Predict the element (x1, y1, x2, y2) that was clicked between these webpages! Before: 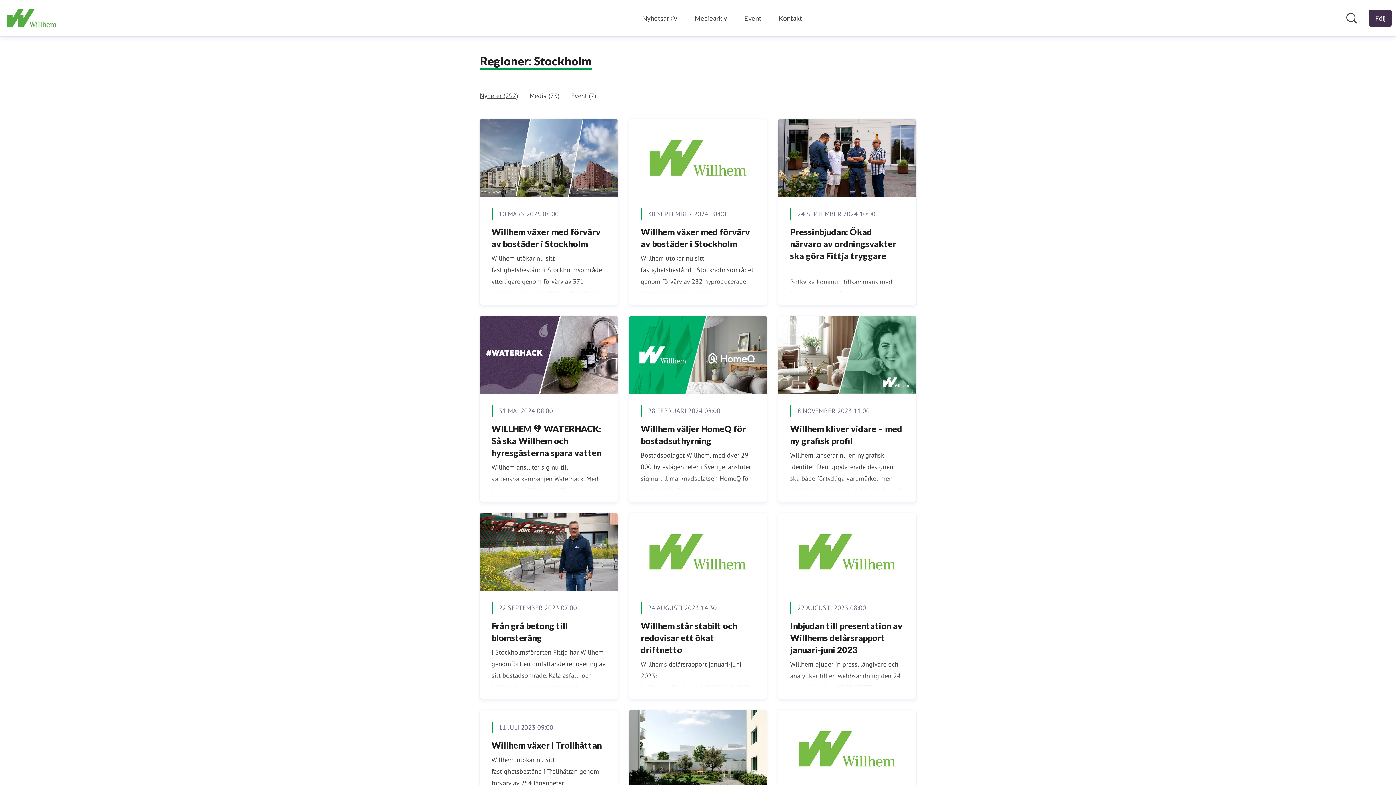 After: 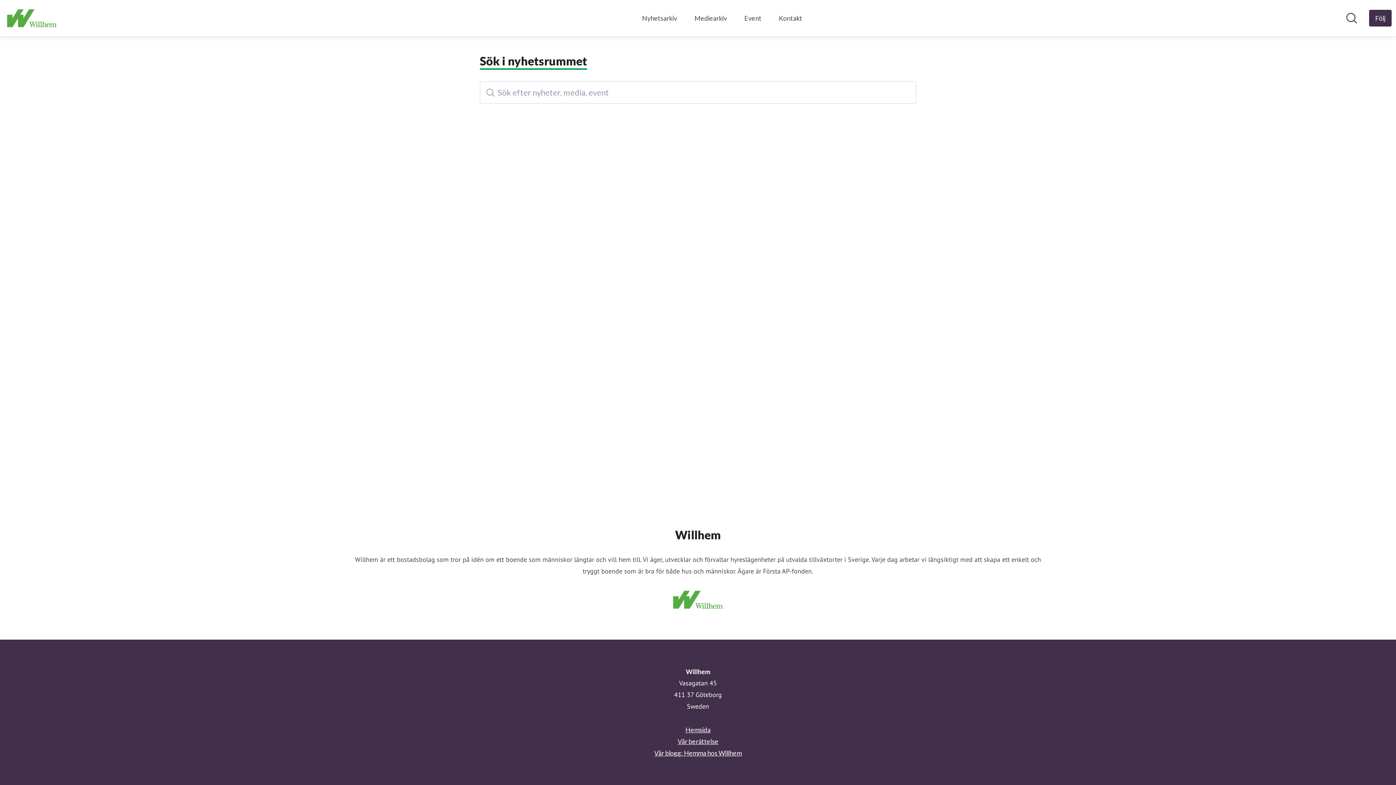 Action: label: Sök i nyhetsrummet bbox: (1346, 12, 1357, 24)